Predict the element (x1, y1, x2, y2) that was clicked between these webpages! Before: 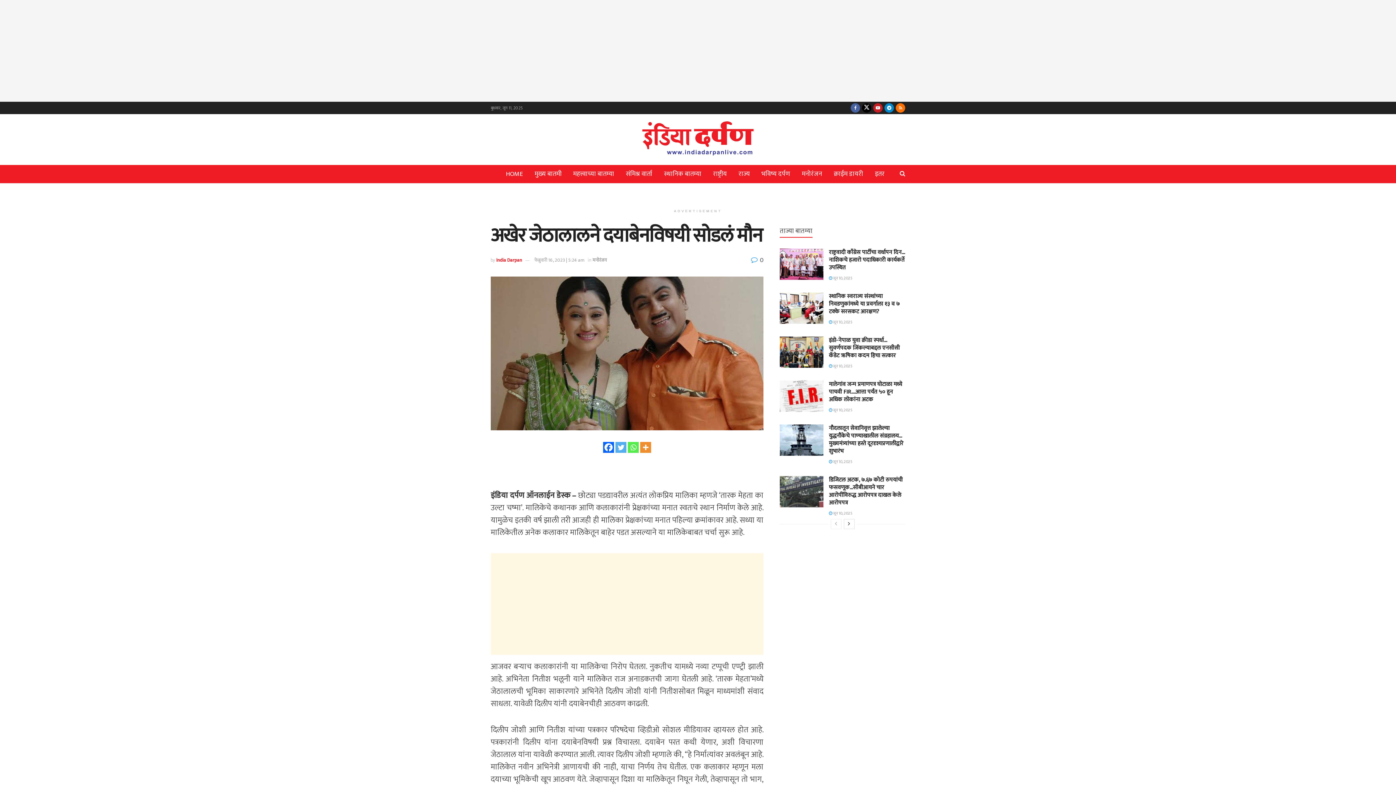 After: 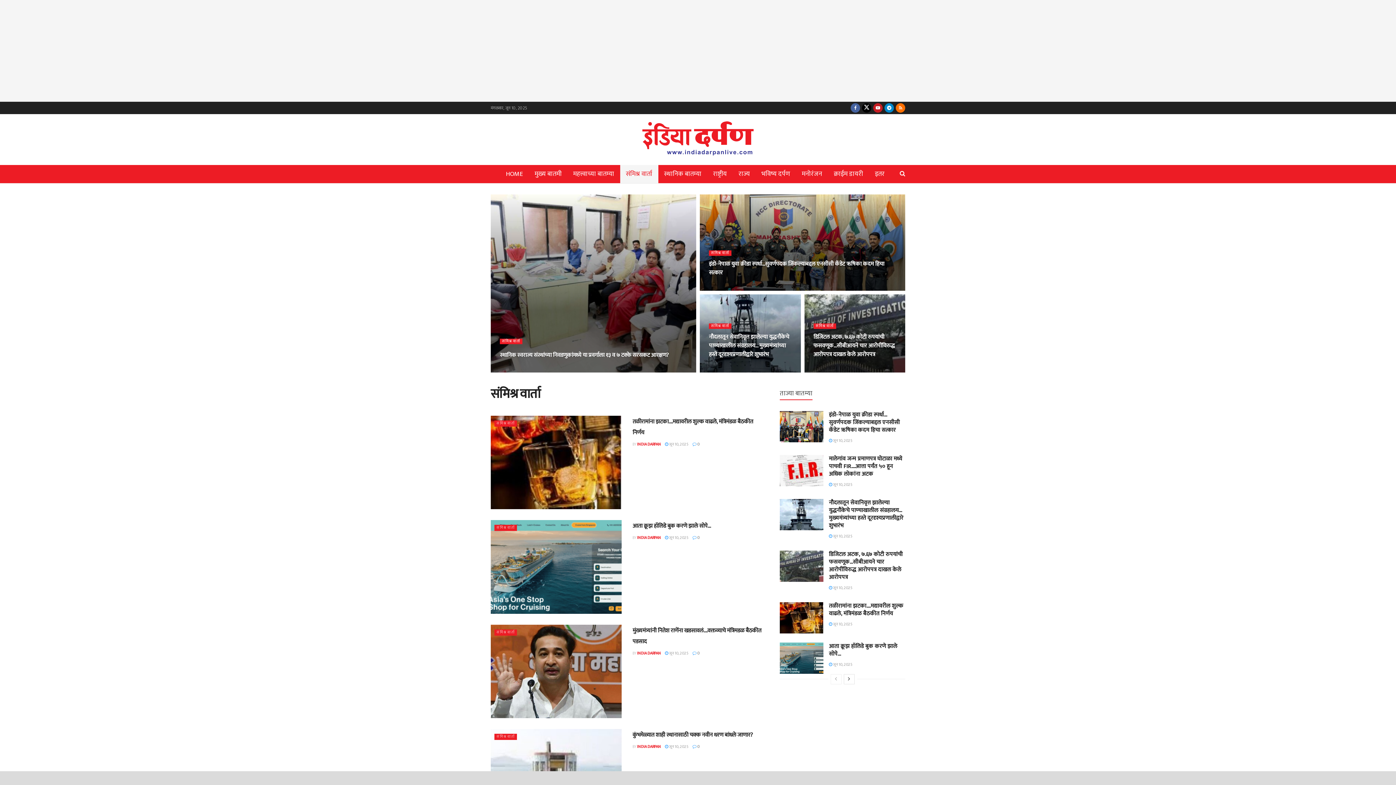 Action: label: संमिश्र वार्ता bbox: (620, 165, 658, 183)